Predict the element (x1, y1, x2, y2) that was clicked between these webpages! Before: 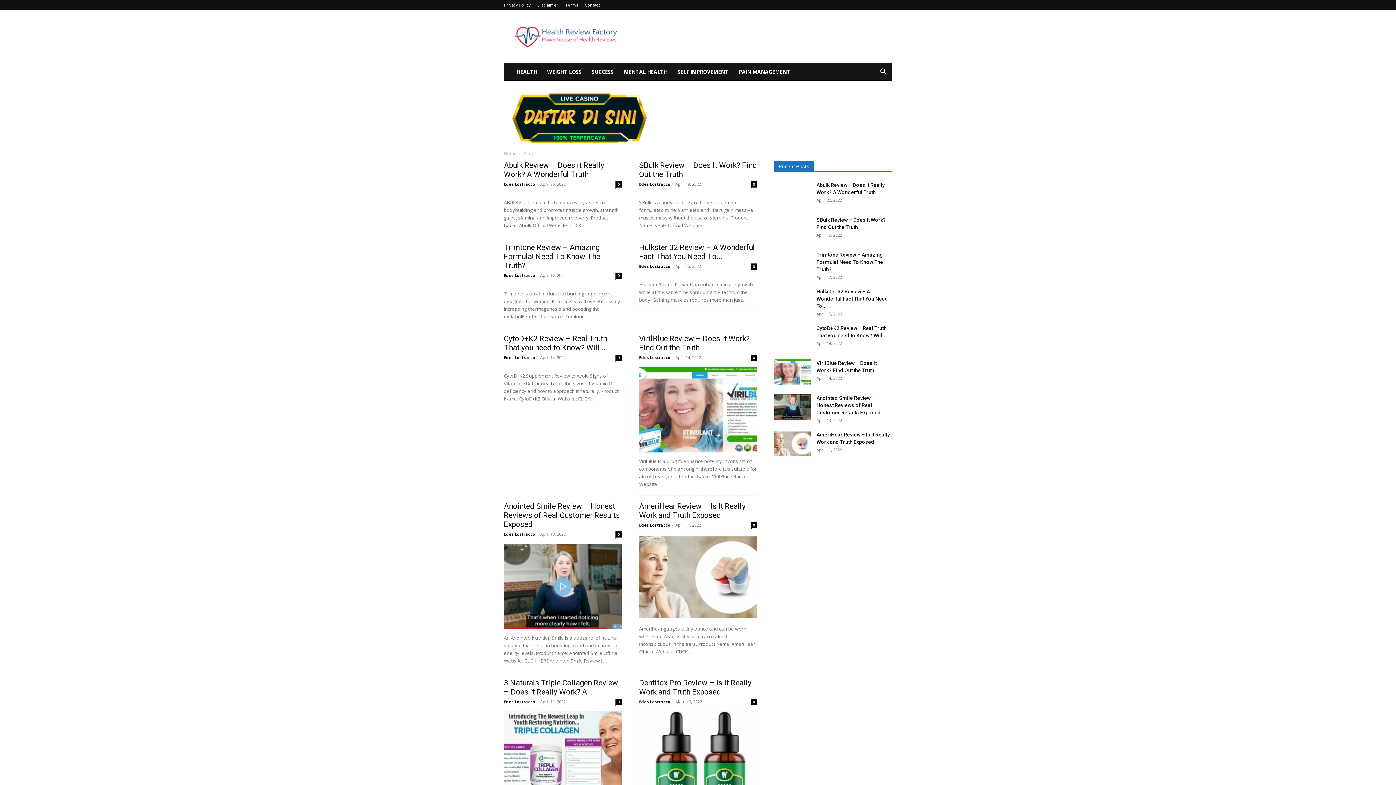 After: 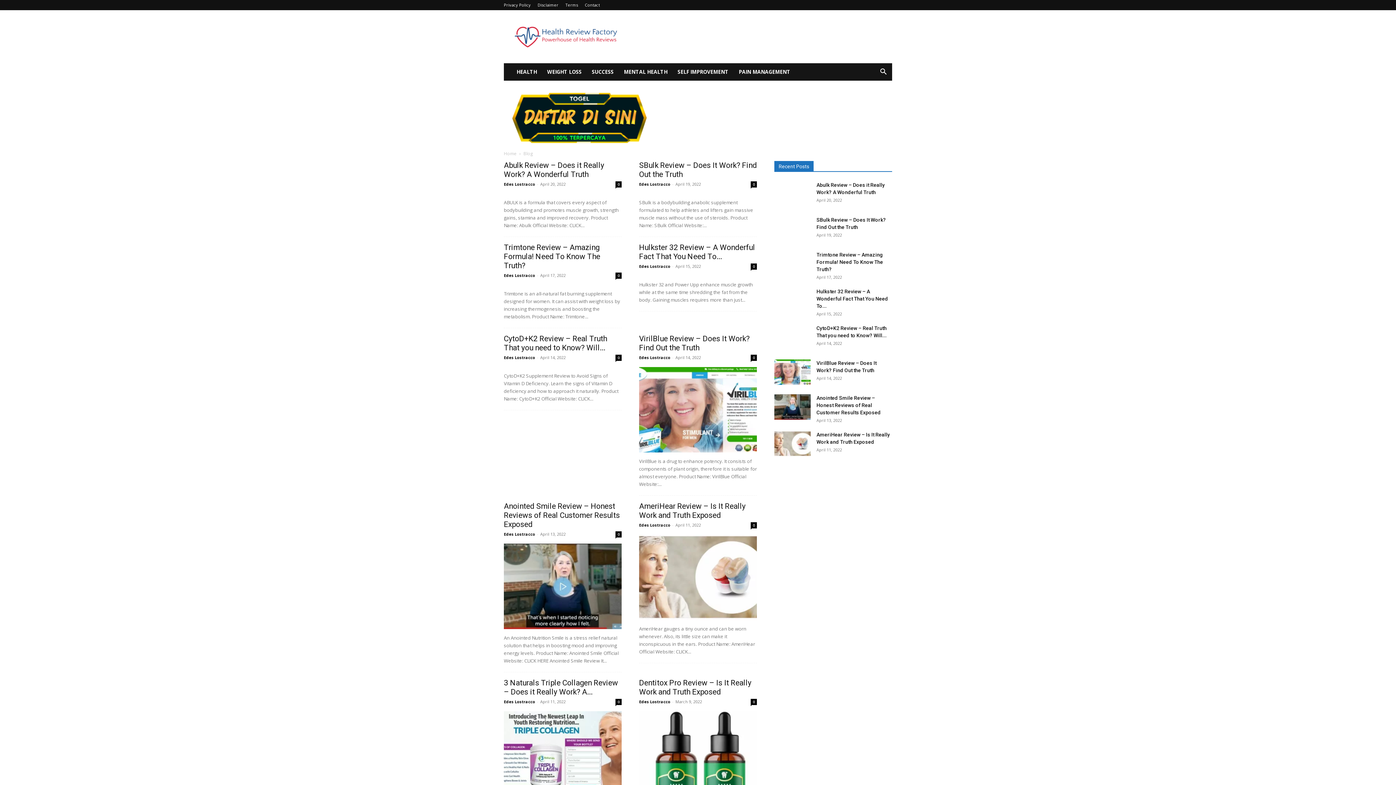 Action: bbox: (615, 181, 621, 187) label: 0